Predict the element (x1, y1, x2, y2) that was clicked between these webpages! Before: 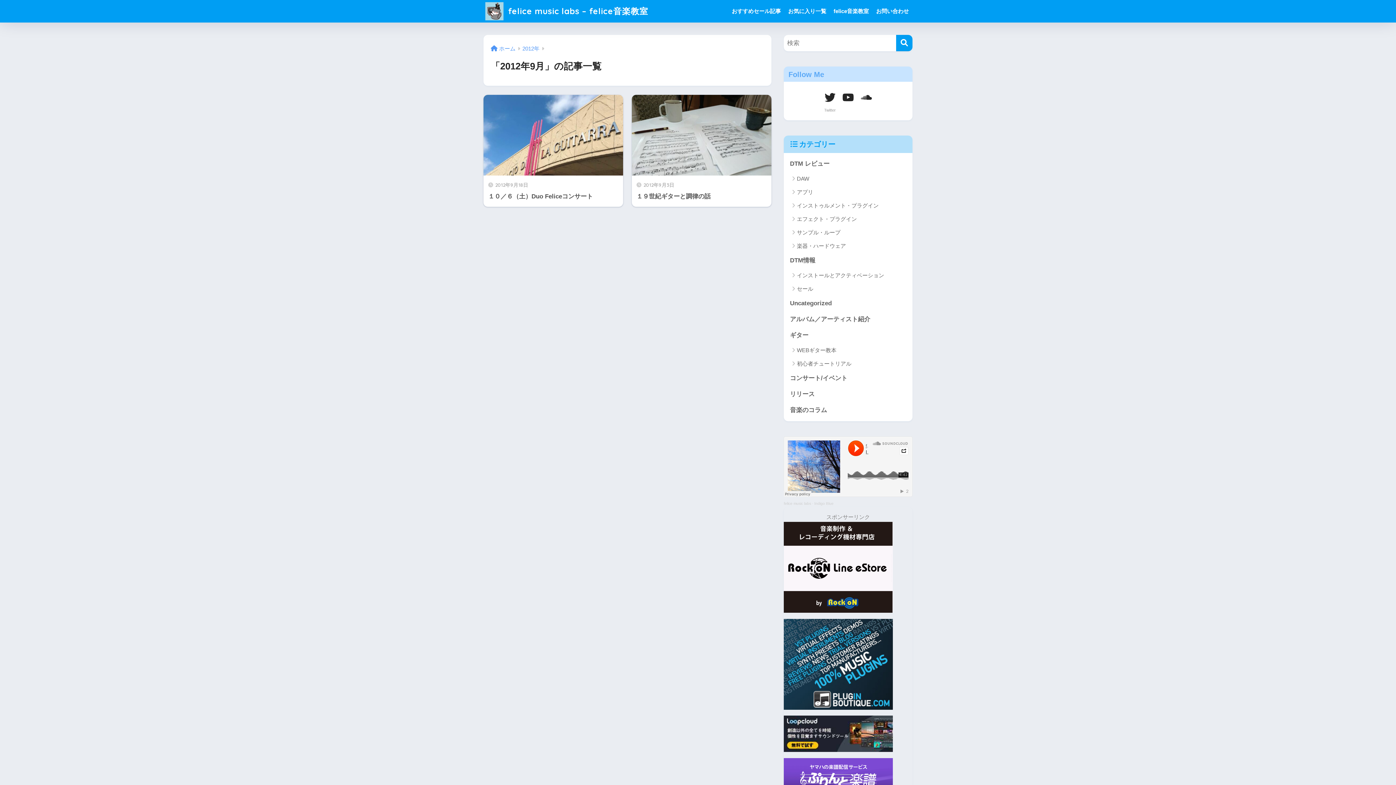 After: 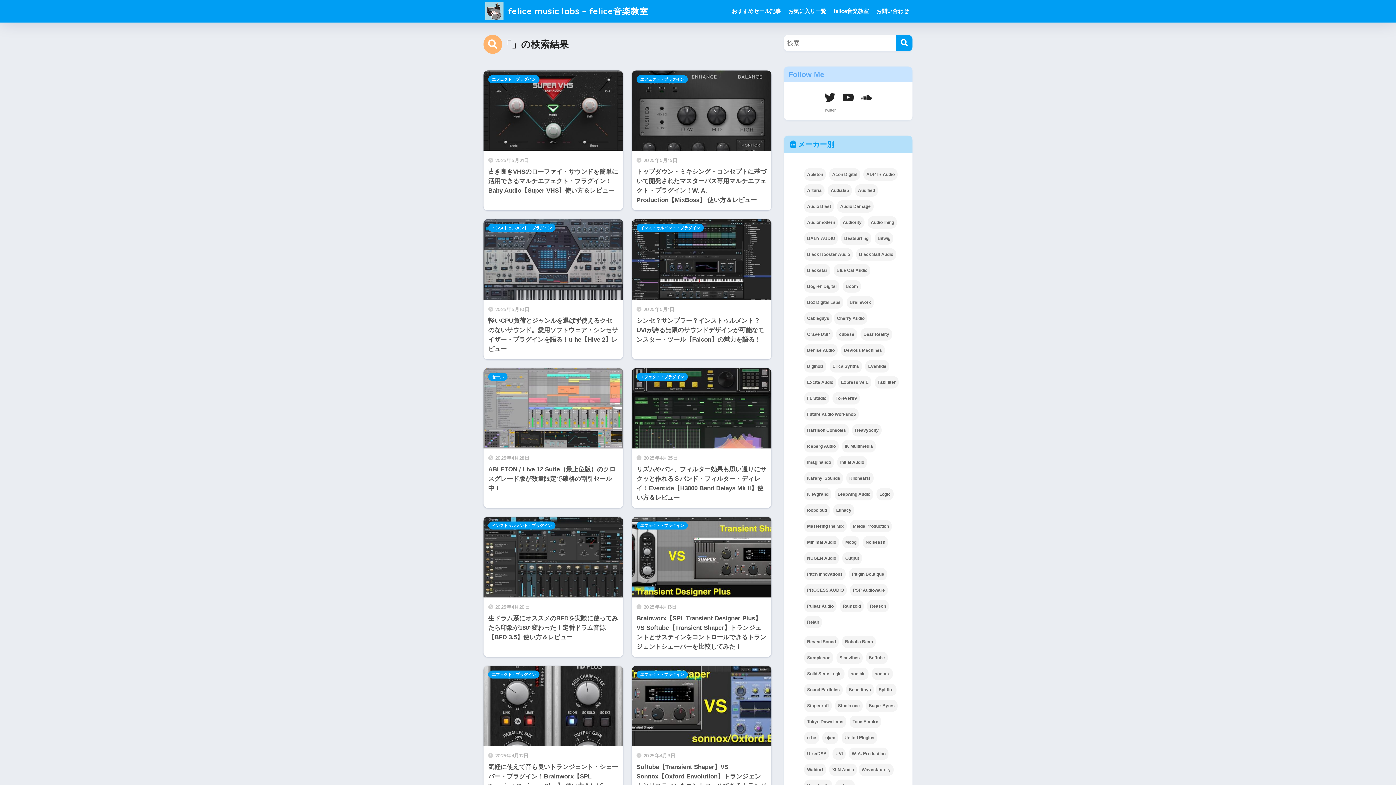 Action: bbox: (896, 34, 912, 51) label: 検索